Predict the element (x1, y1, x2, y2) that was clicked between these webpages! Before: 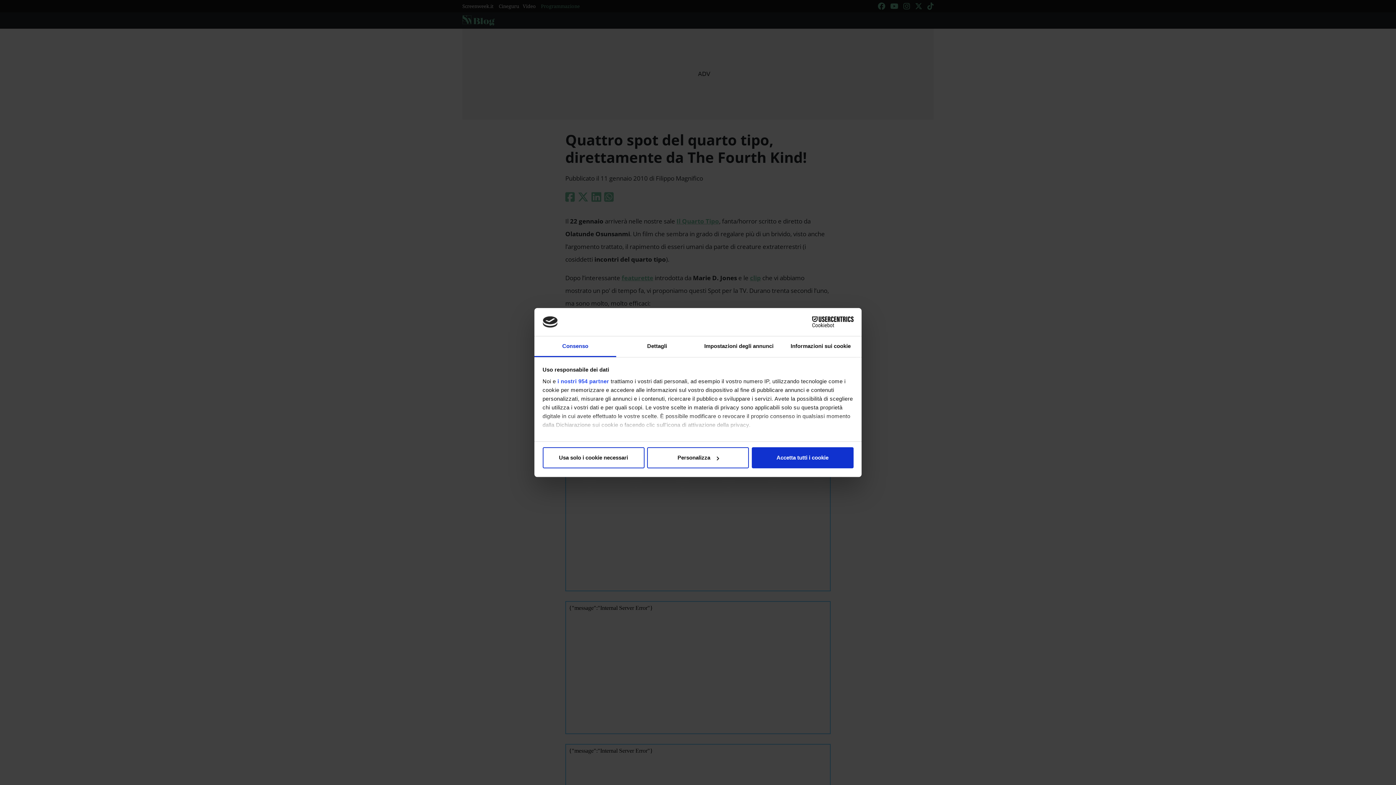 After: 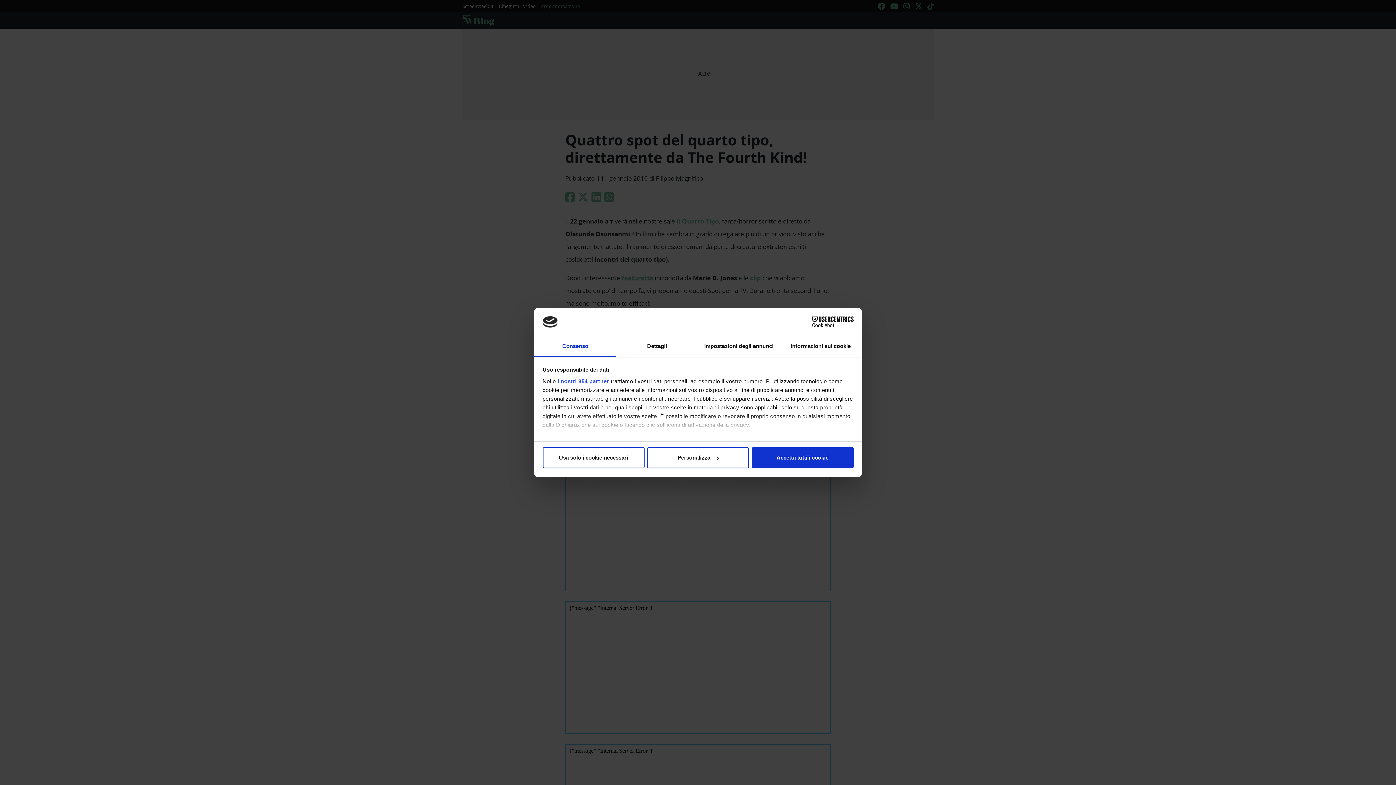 Action: bbox: (790, 316, 853, 327) label: Cookiebot - opens in a new window